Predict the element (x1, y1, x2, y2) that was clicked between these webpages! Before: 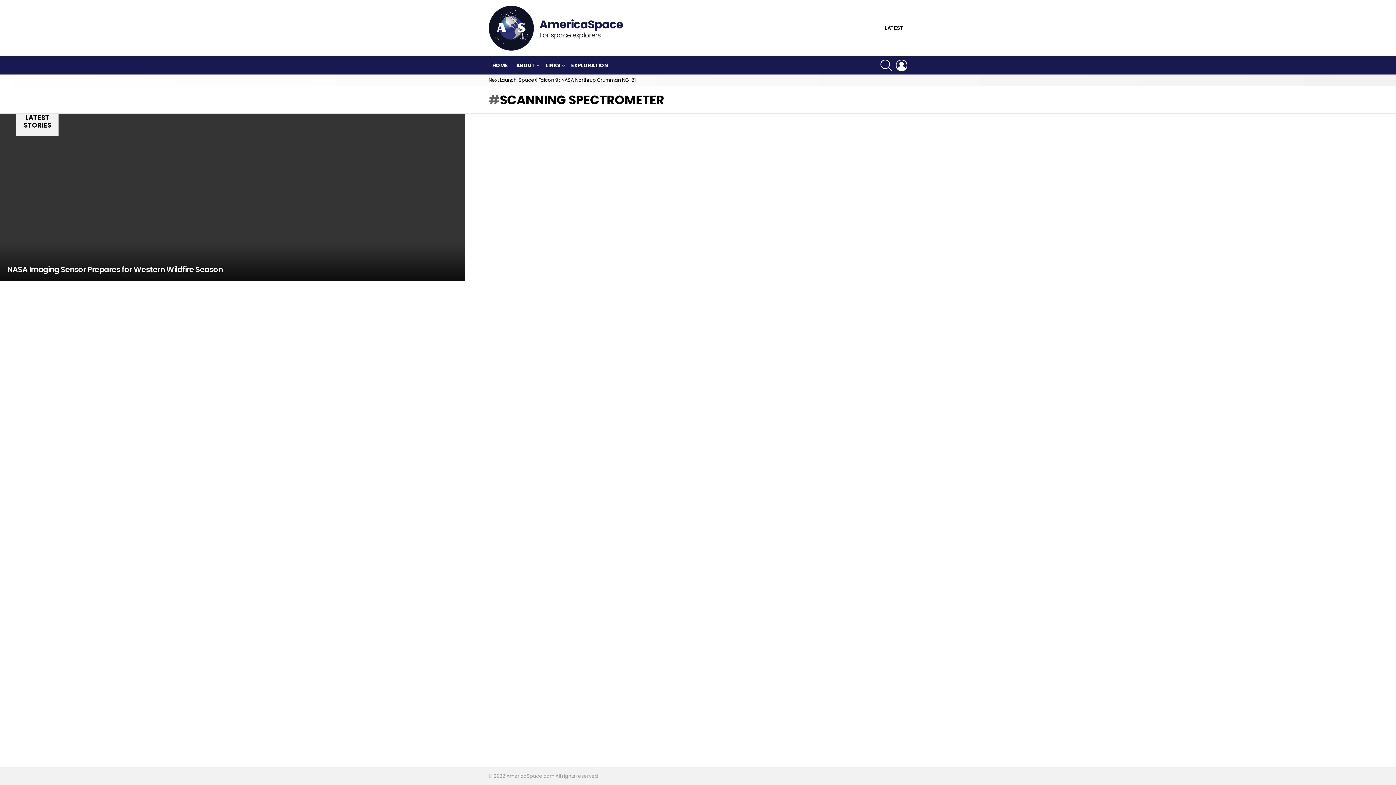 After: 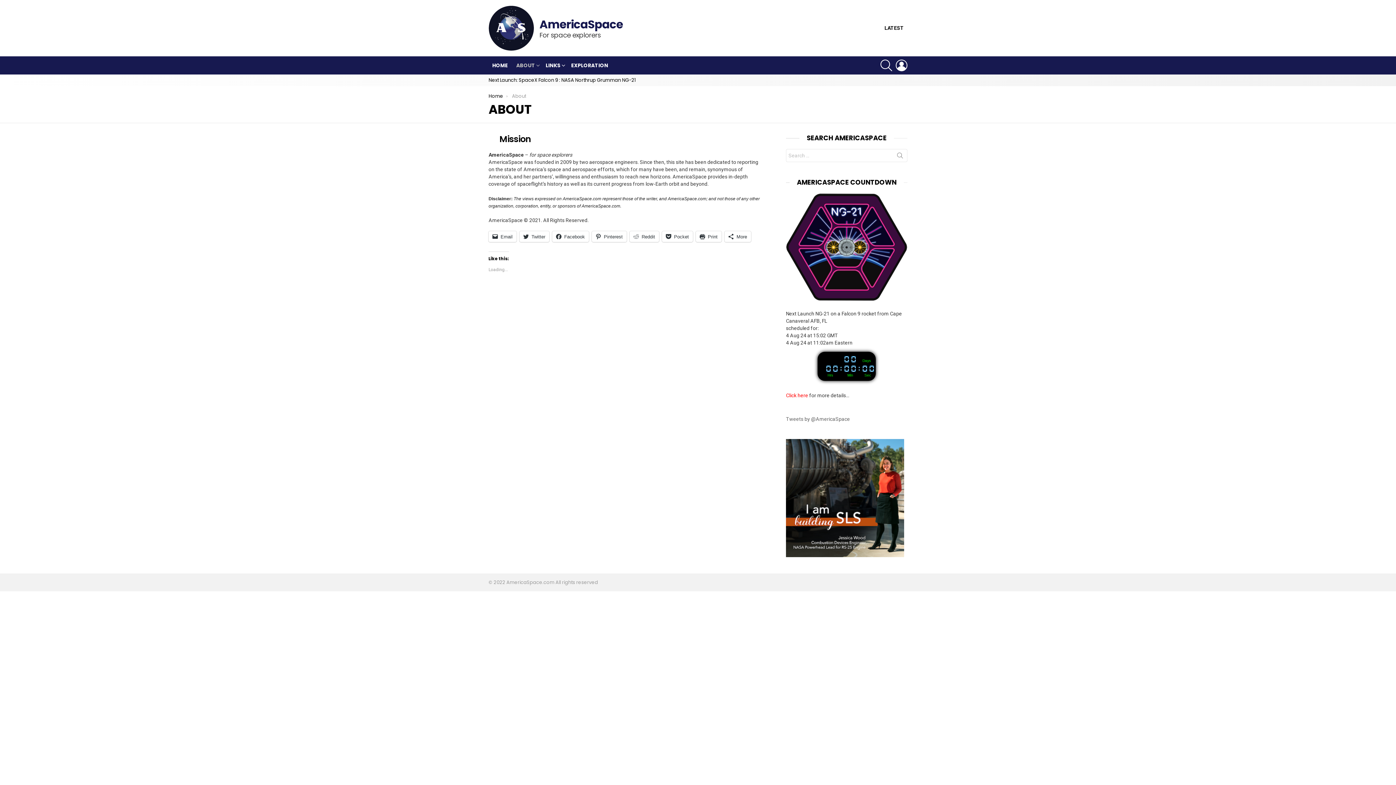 Action: label: ABOUT bbox: (512, 60, 541, 70)